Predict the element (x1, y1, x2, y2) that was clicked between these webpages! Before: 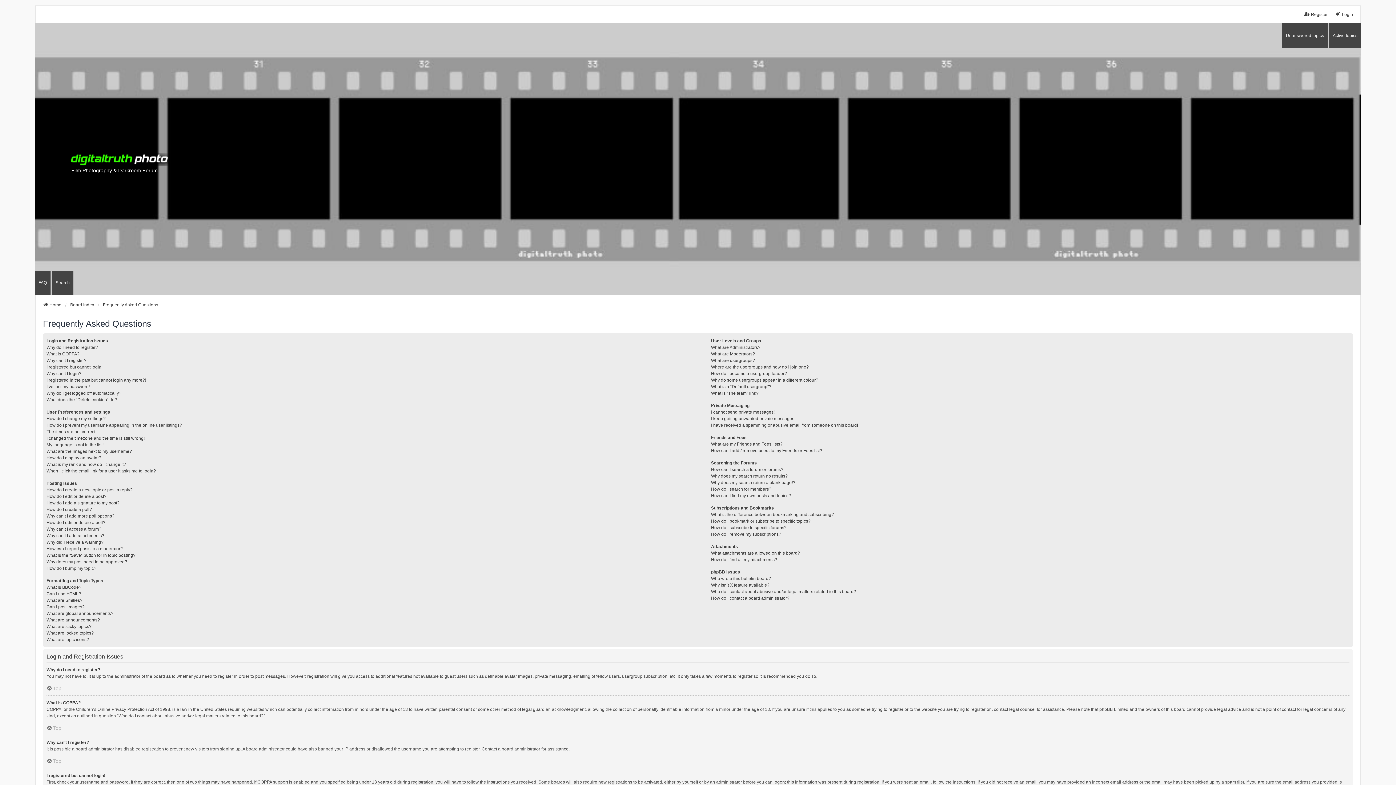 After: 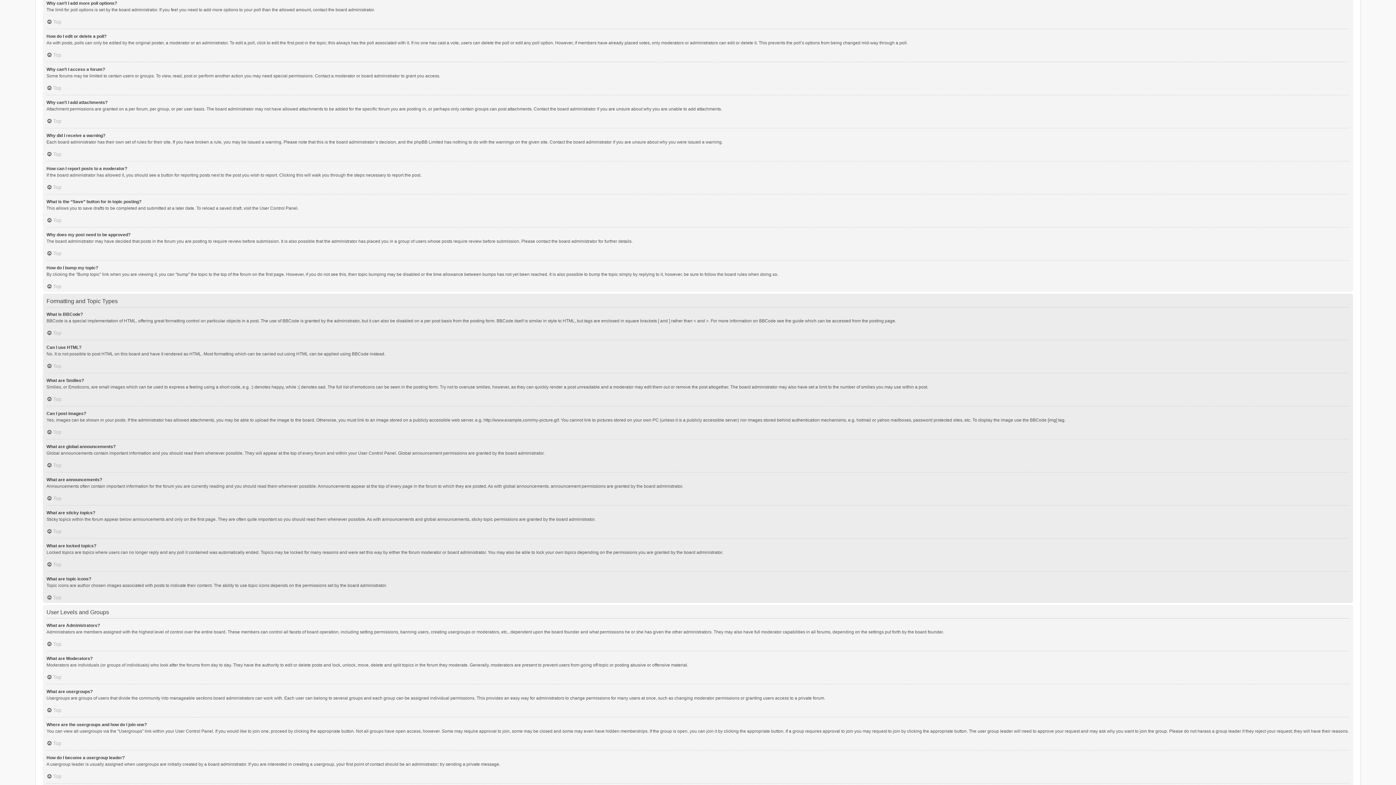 Action: bbox: (46, 513, 114, 519) label: Why can’t I add more poll options?